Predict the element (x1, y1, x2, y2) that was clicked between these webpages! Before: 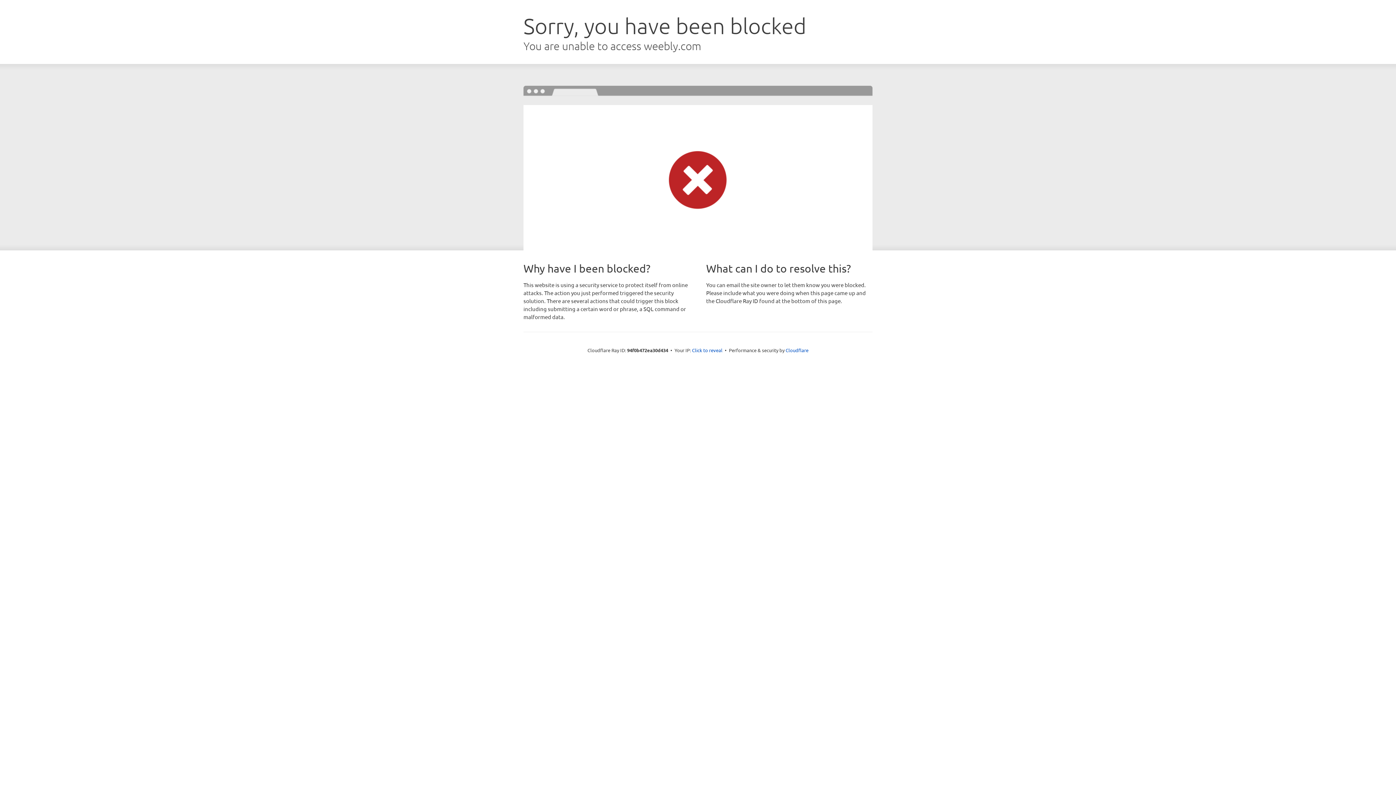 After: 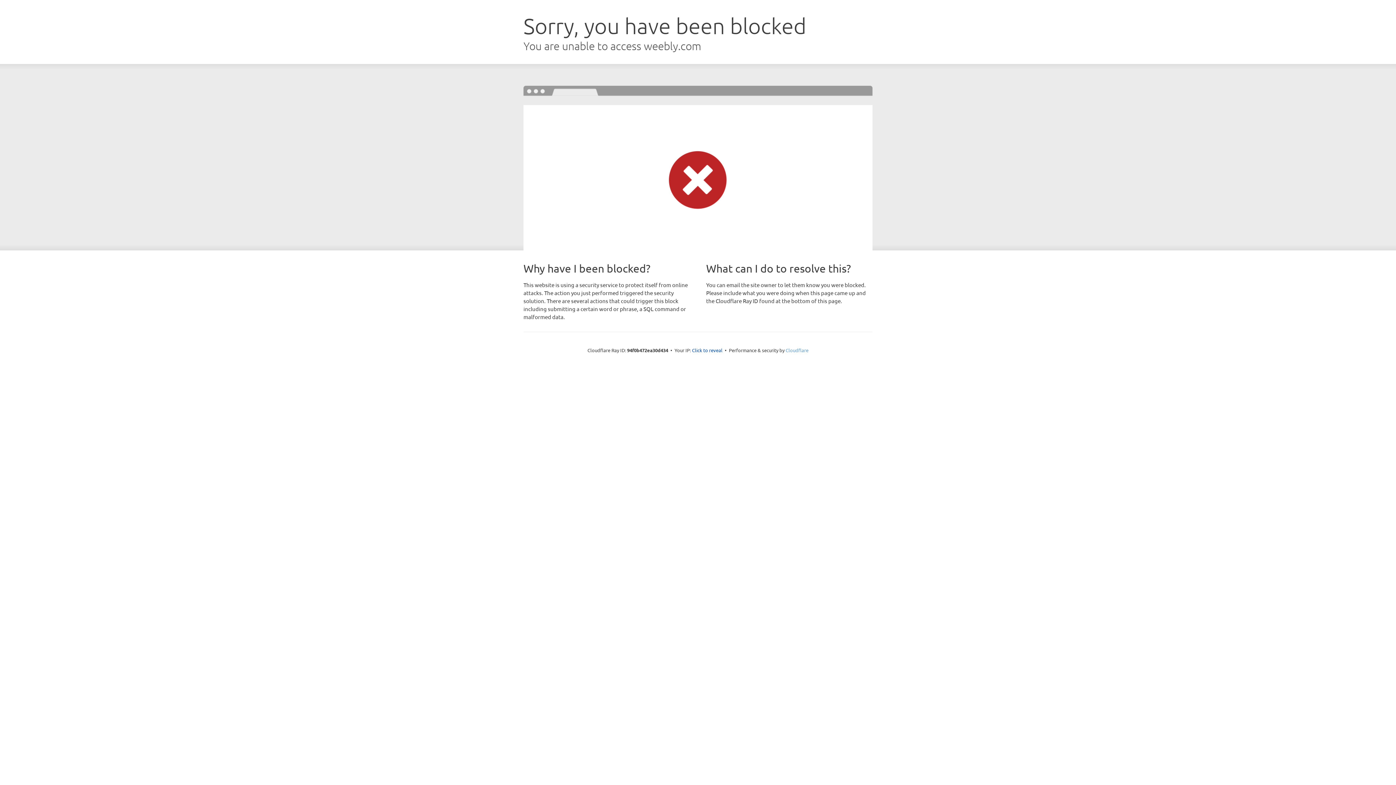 Action: label: Cloudflare bbox: (785, 347, 808, 353)